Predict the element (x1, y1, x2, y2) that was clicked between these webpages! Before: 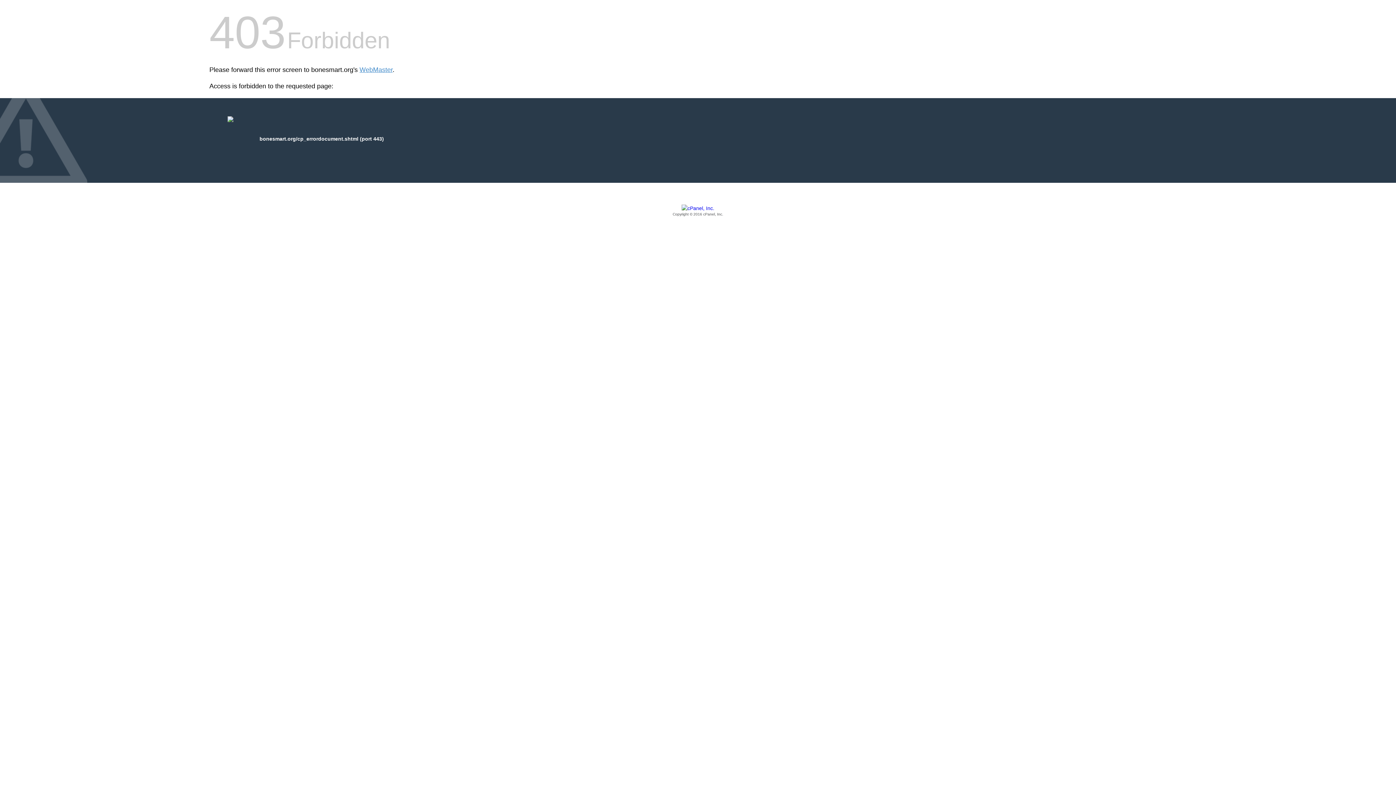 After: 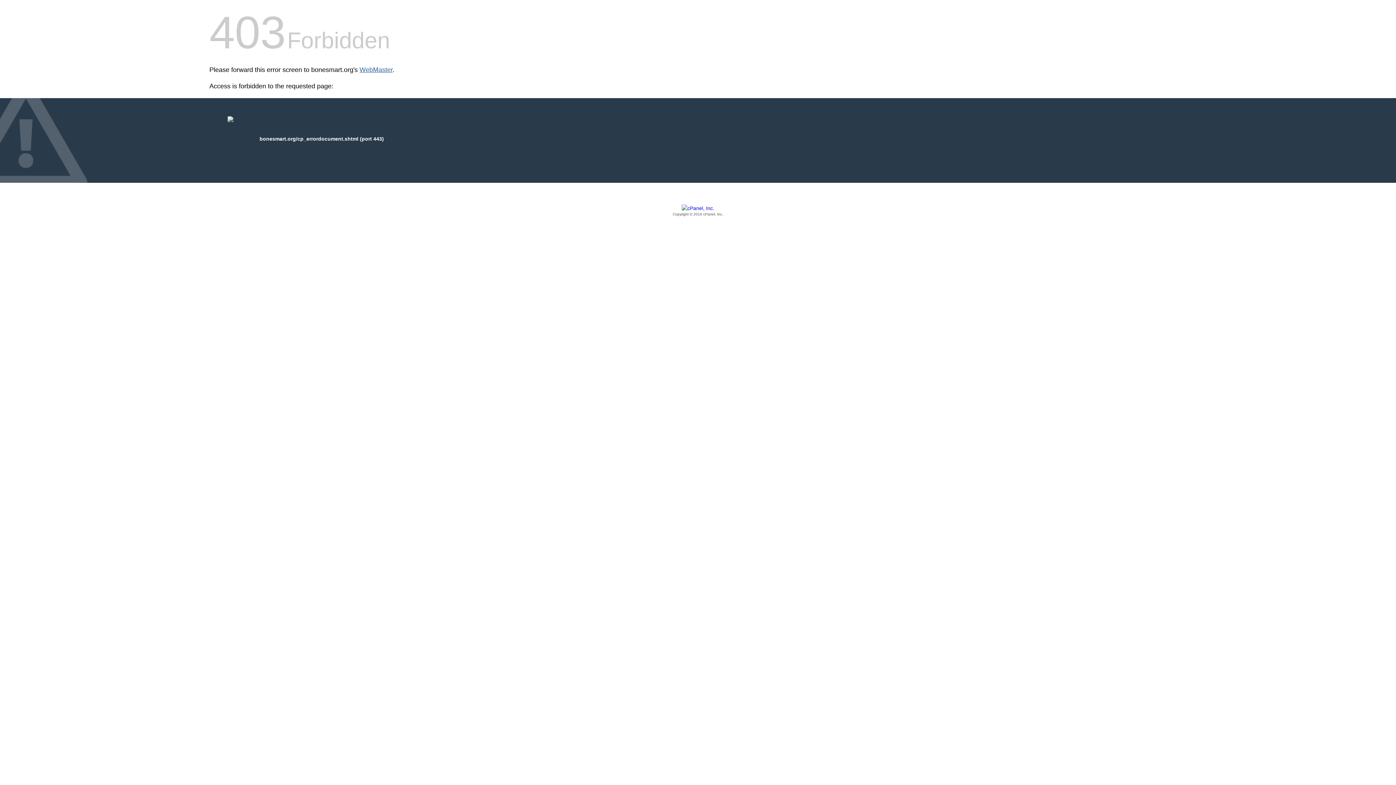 Action: bbox: (359, 66, 392, 73) label: WebMaster